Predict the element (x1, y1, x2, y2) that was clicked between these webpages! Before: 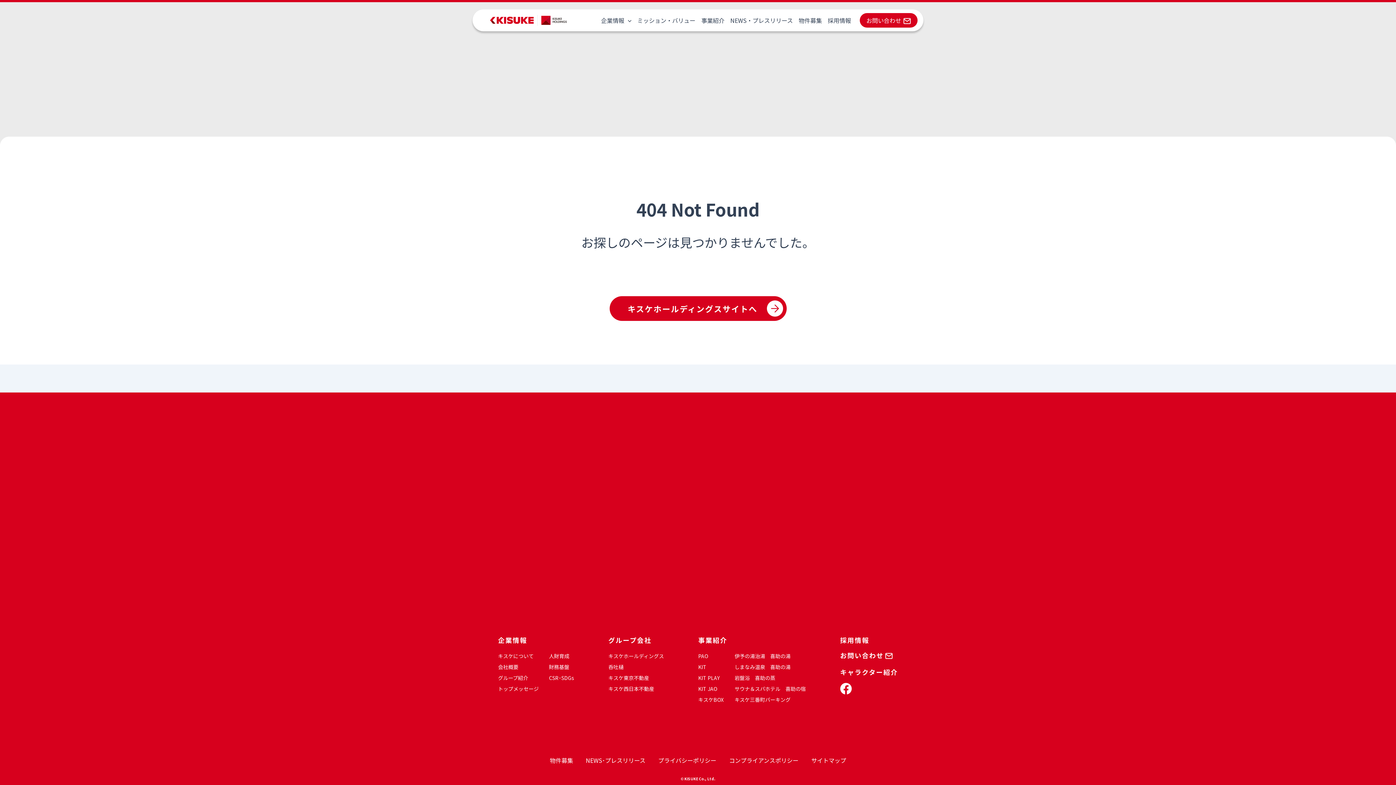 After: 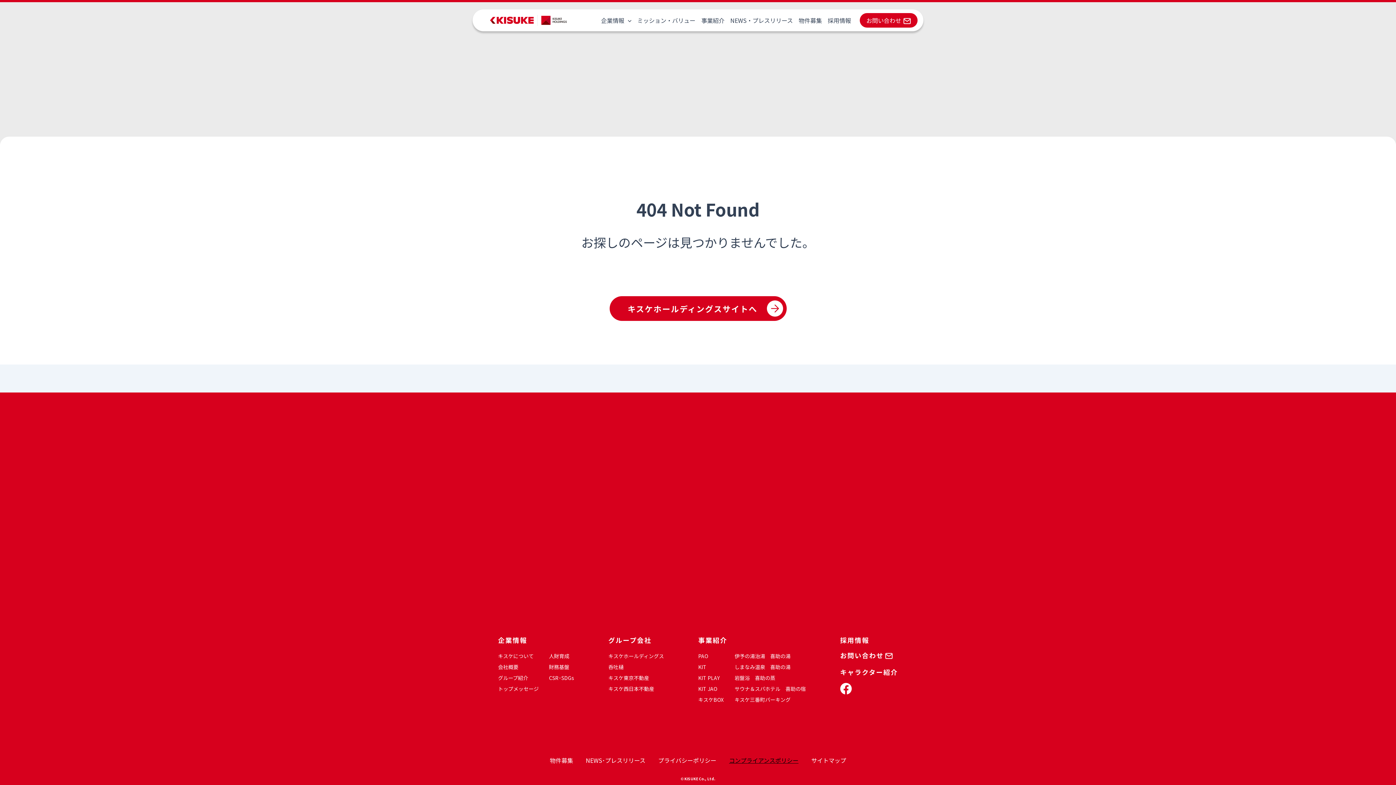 Action: label: コンプライアンスポリシー bbox: (729, 756, 798, 765)